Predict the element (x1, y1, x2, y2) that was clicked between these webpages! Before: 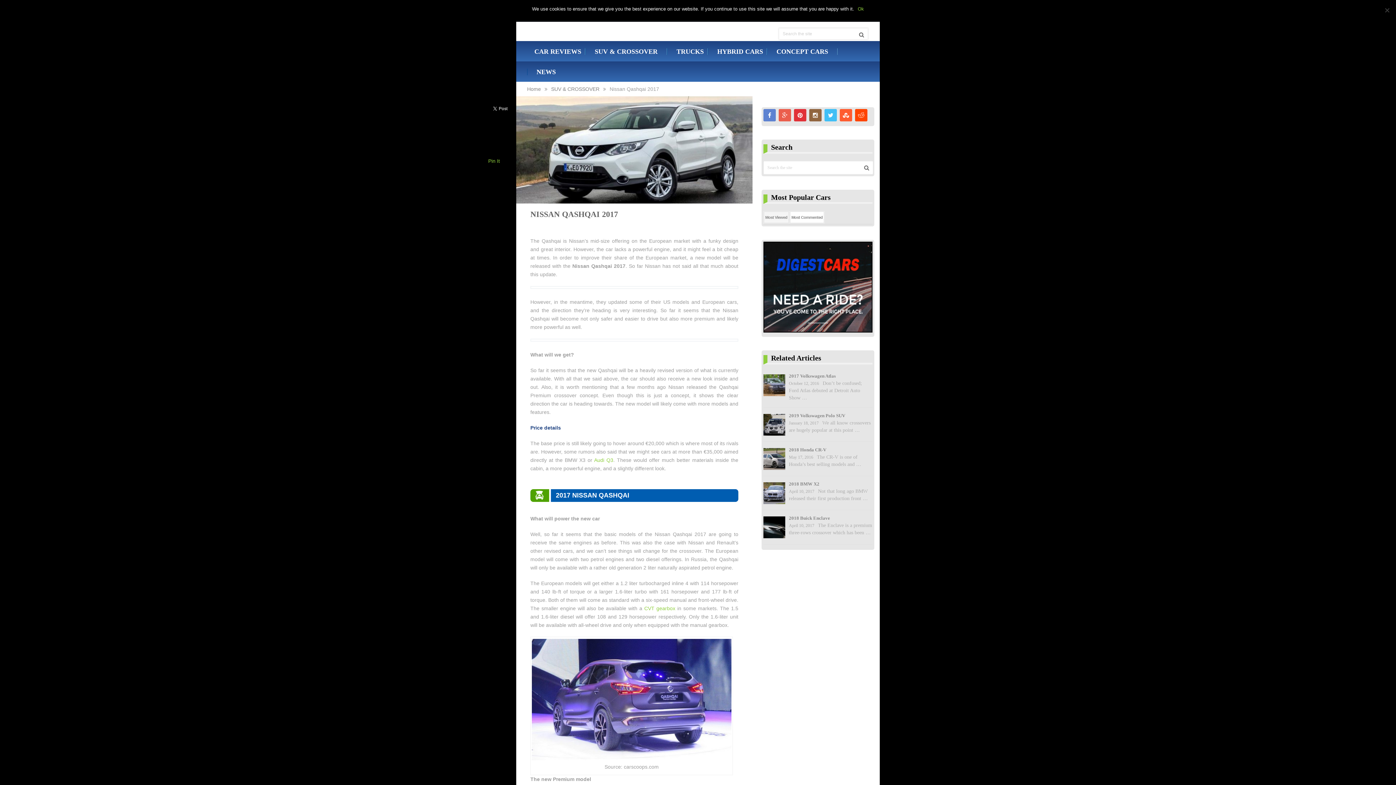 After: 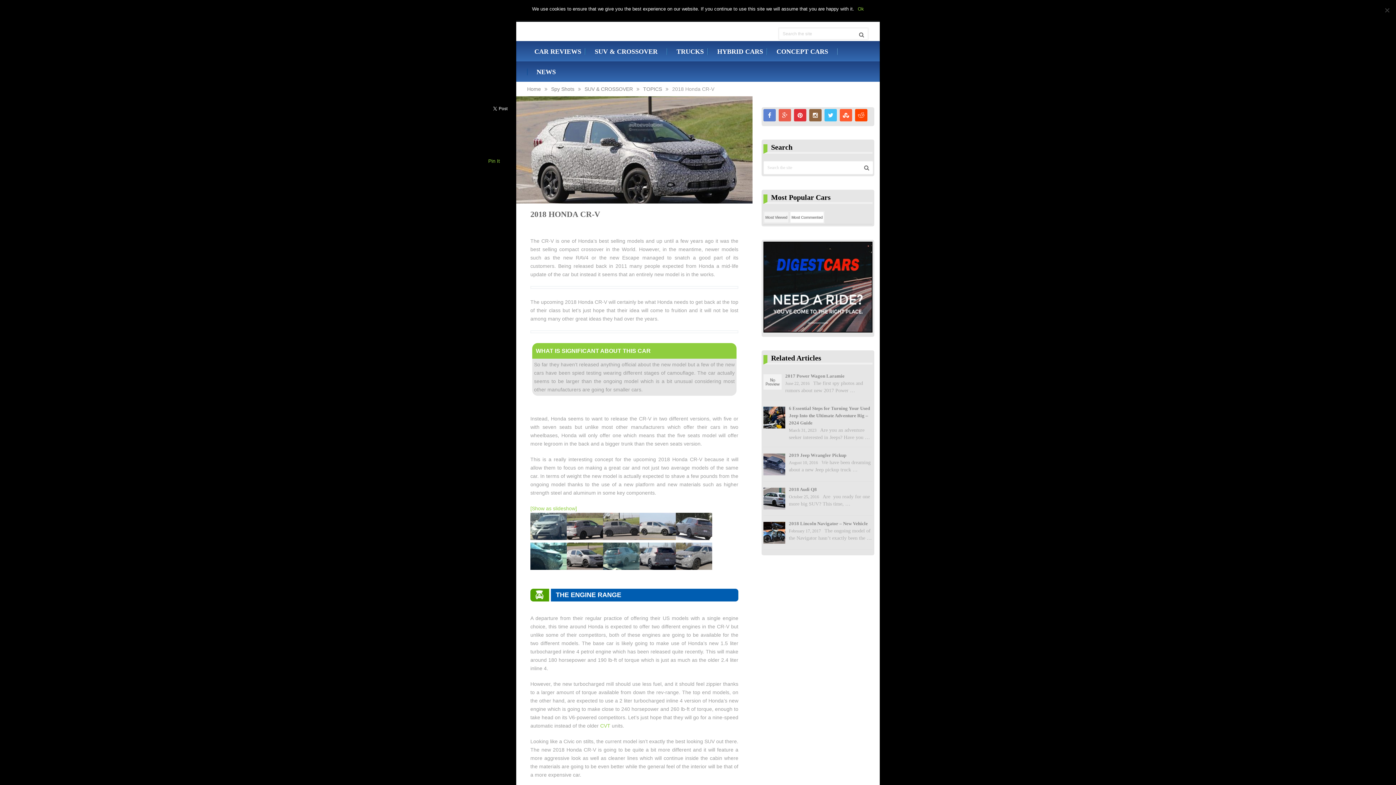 Action: label: 2018 Honda CR-V bbox: (789, 447, 826, 452)